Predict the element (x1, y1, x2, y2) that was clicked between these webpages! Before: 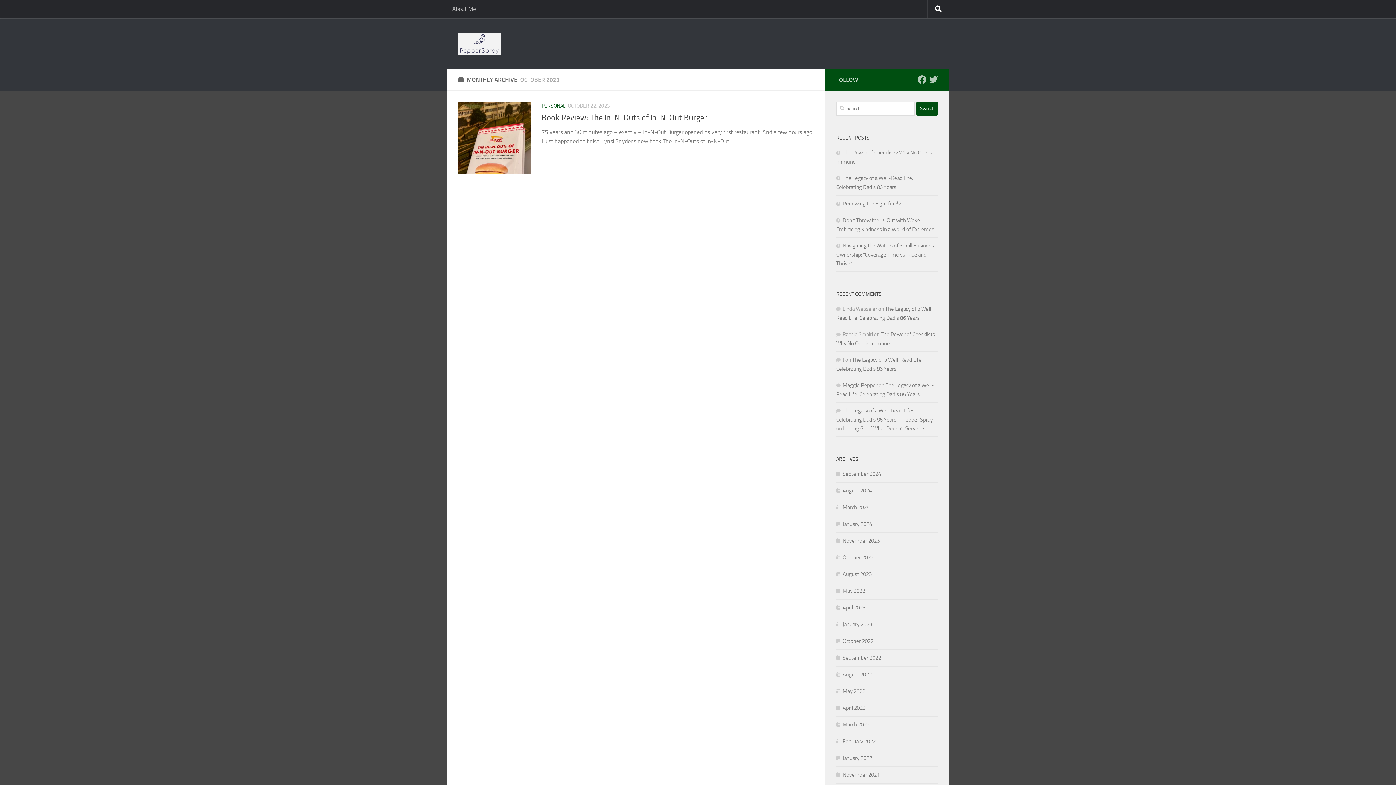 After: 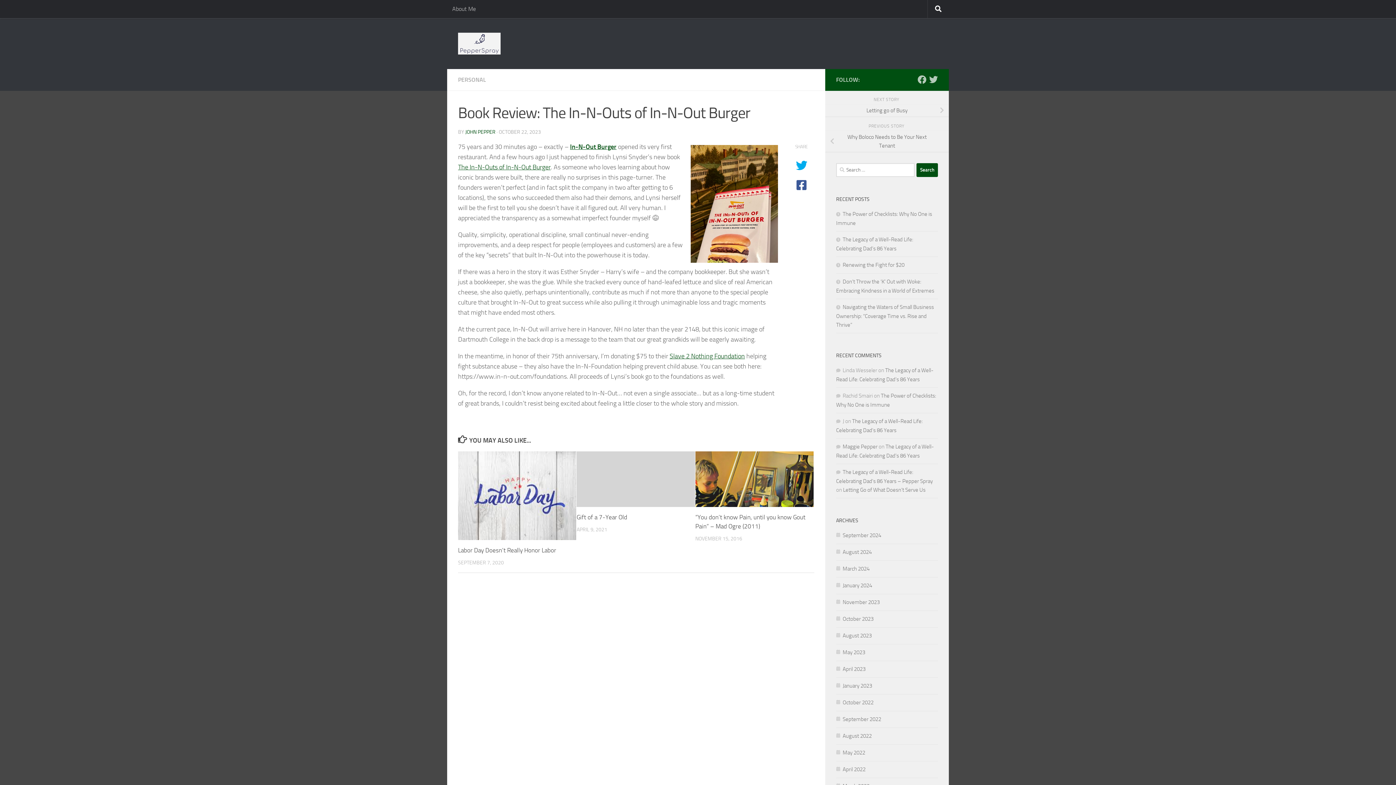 Action: bbox: (458, 101, 530, 174)